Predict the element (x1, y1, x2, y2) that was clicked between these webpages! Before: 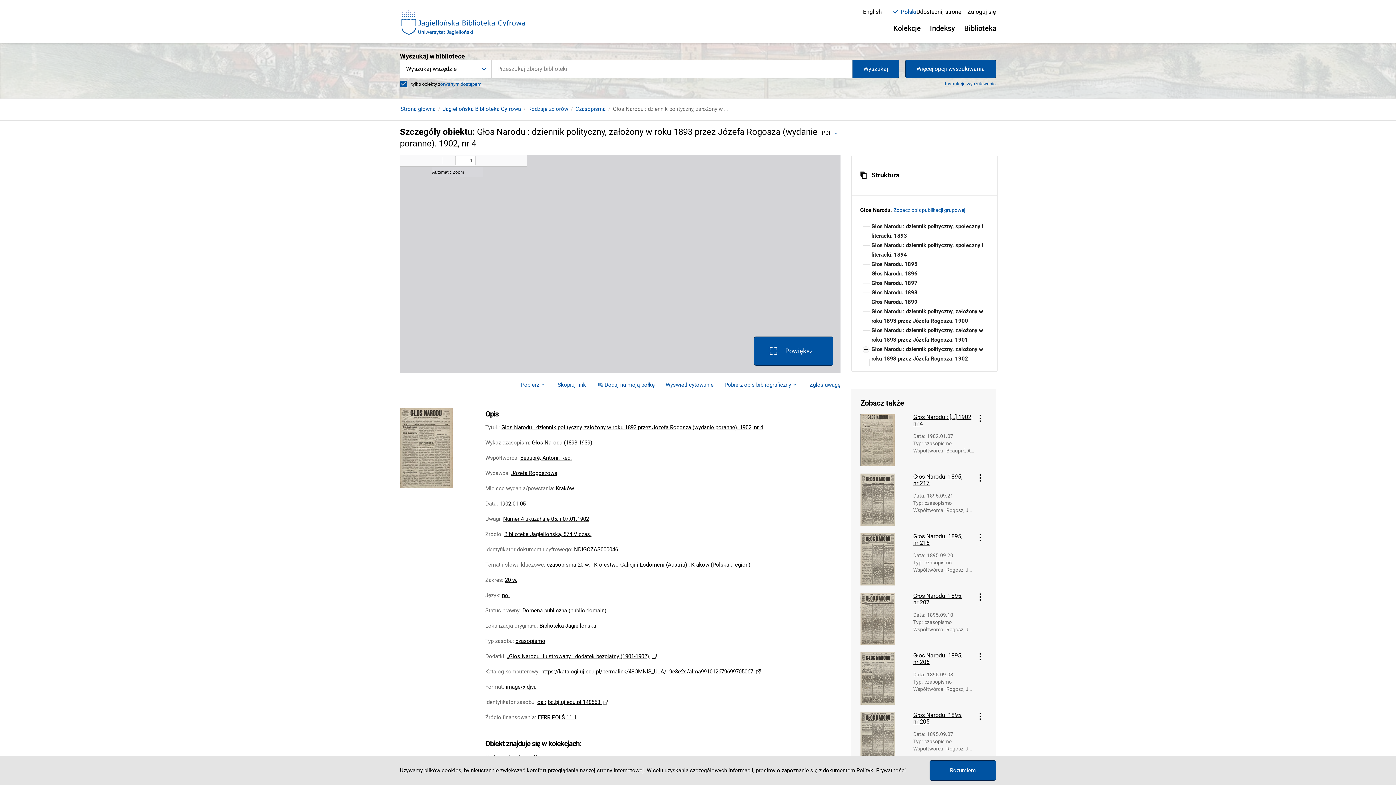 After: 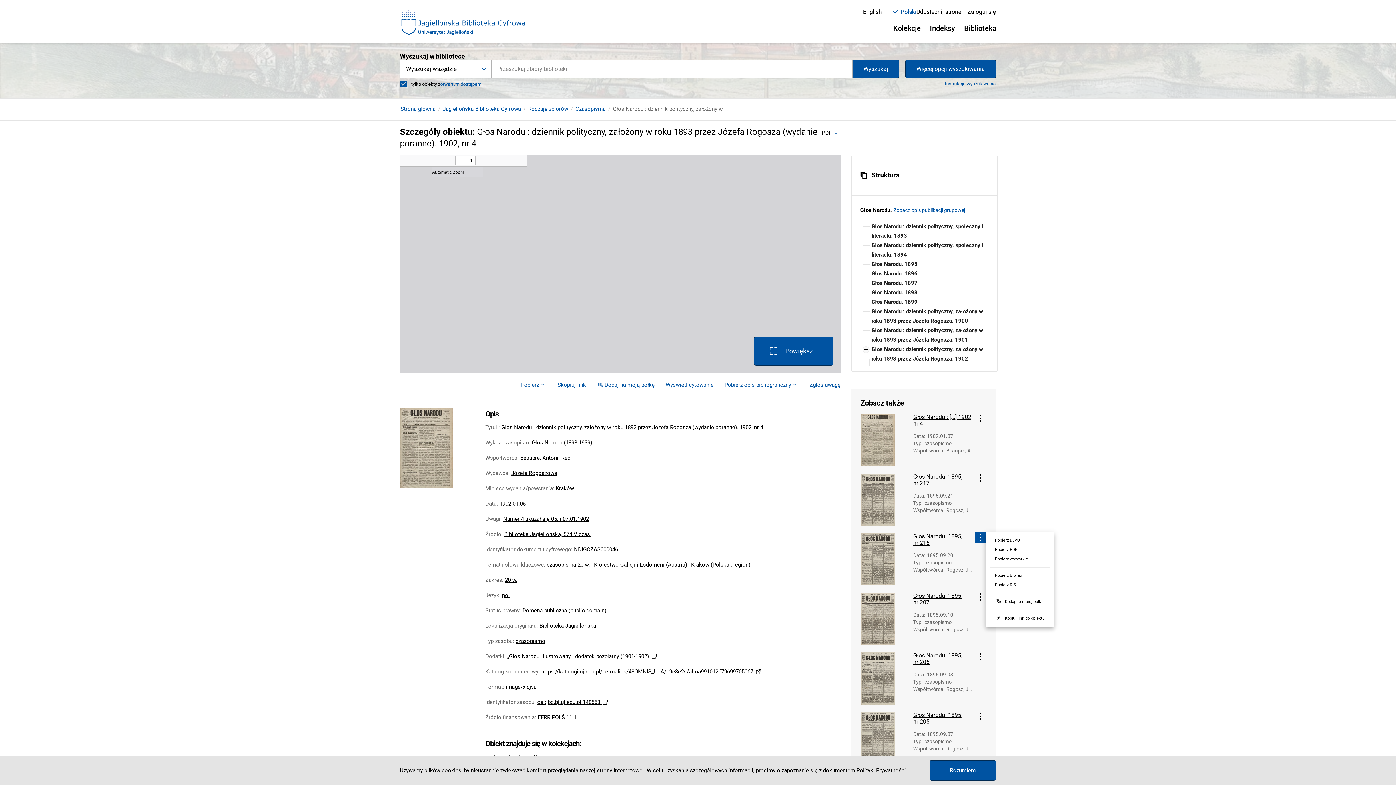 Action: bbox: (975, 532, 986, 543) label: Menu obiektu